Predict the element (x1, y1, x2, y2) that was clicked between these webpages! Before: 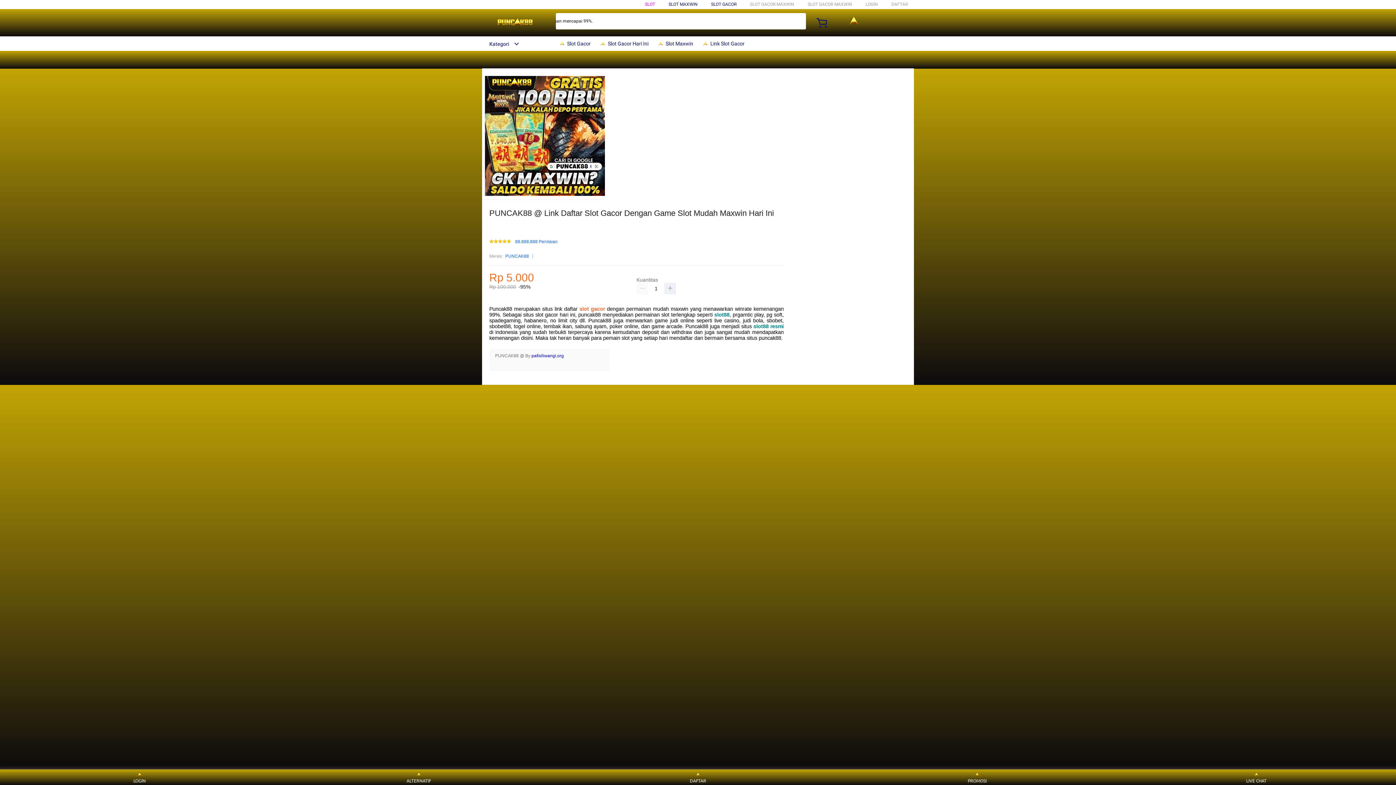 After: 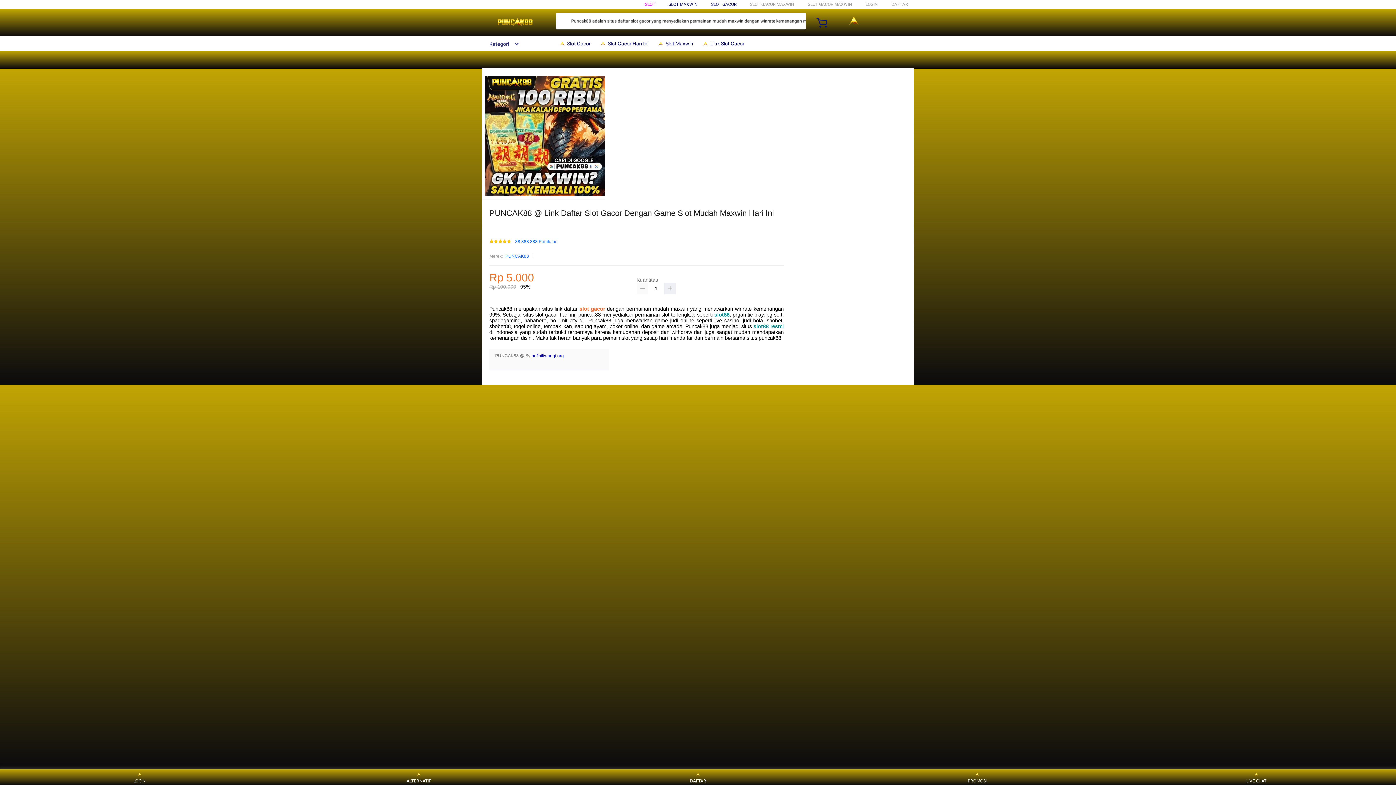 Action: bbox: (636, 283, 648, 294)